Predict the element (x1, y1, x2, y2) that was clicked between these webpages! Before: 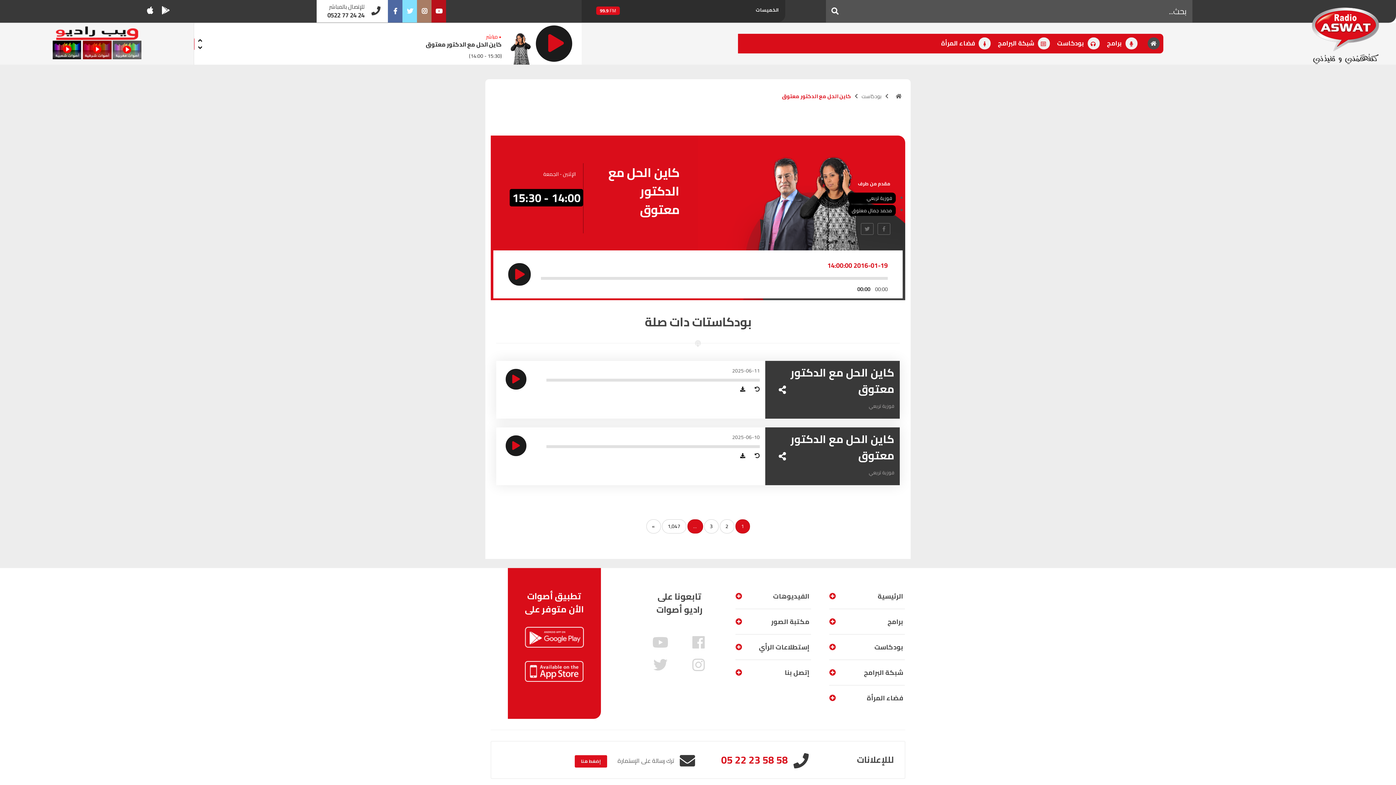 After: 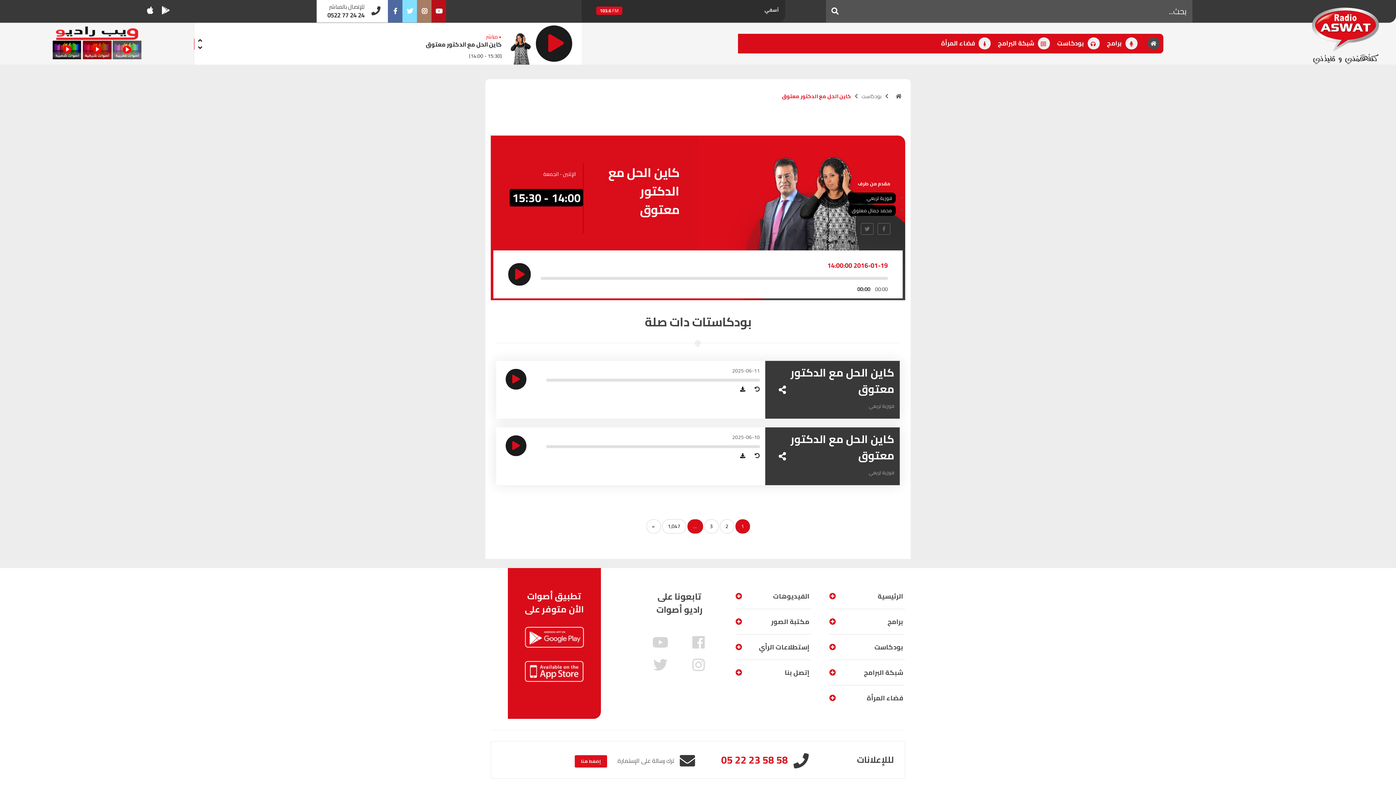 Action: label: Facebook bbox: (387, 0, 402, 22)